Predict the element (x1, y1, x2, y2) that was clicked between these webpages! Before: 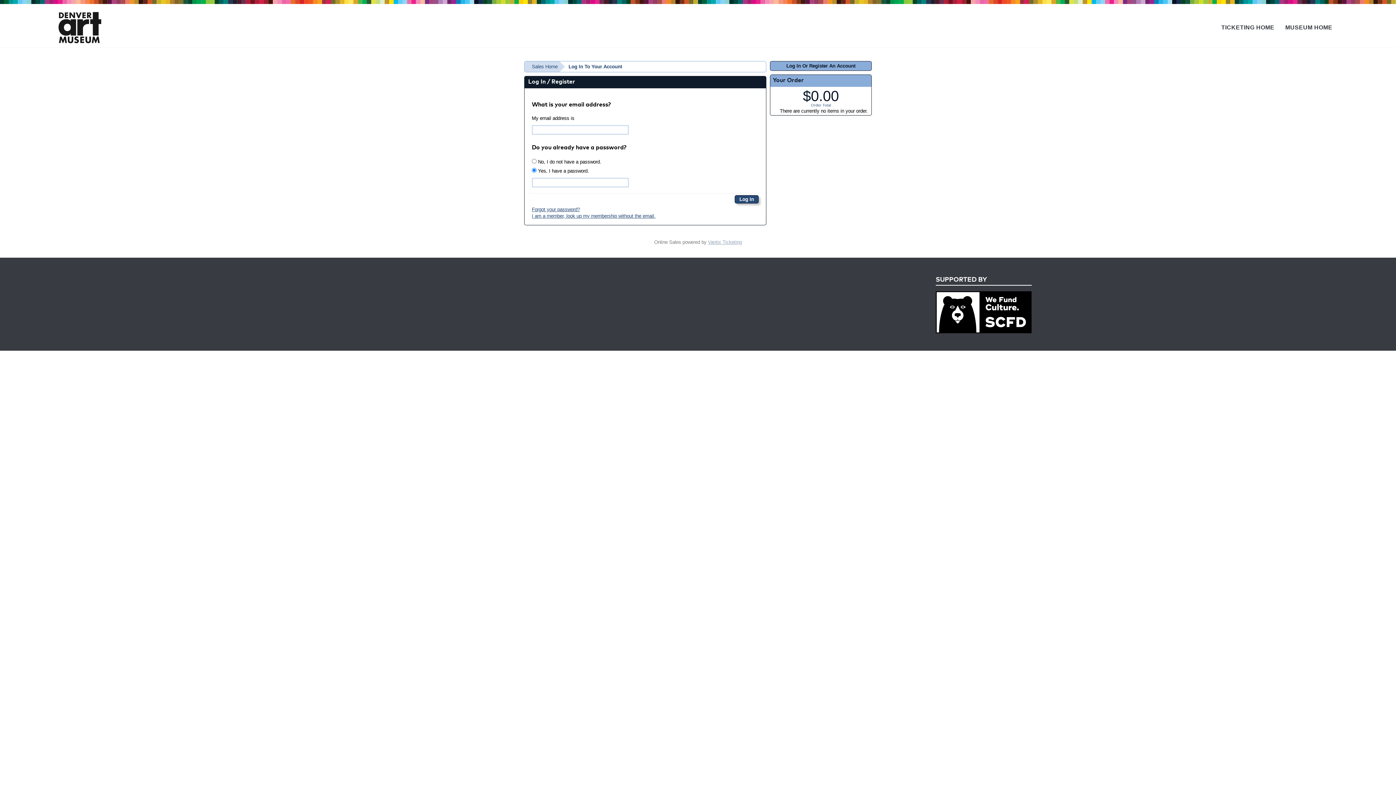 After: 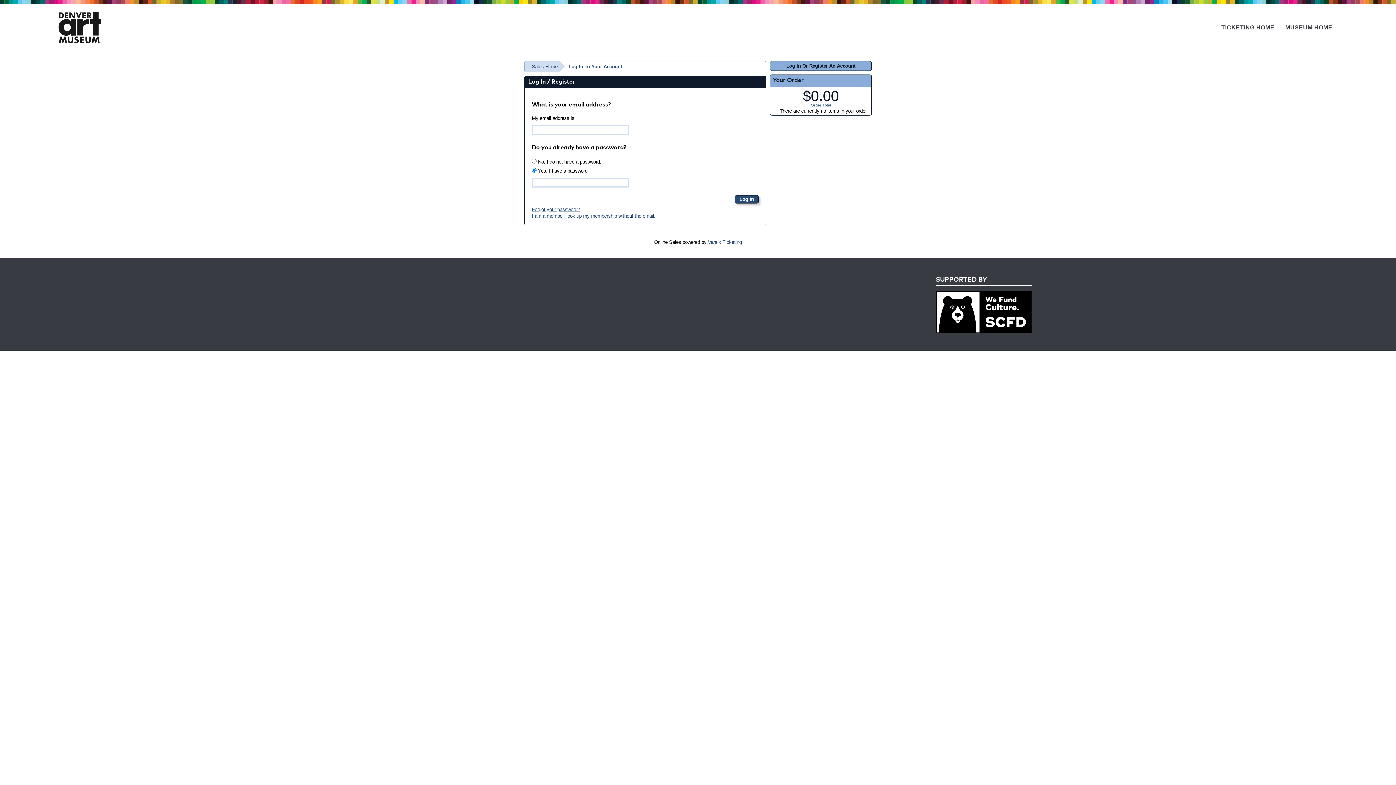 Action: bbox: (708, 239, 742, 245) label: Vantix Ticketing